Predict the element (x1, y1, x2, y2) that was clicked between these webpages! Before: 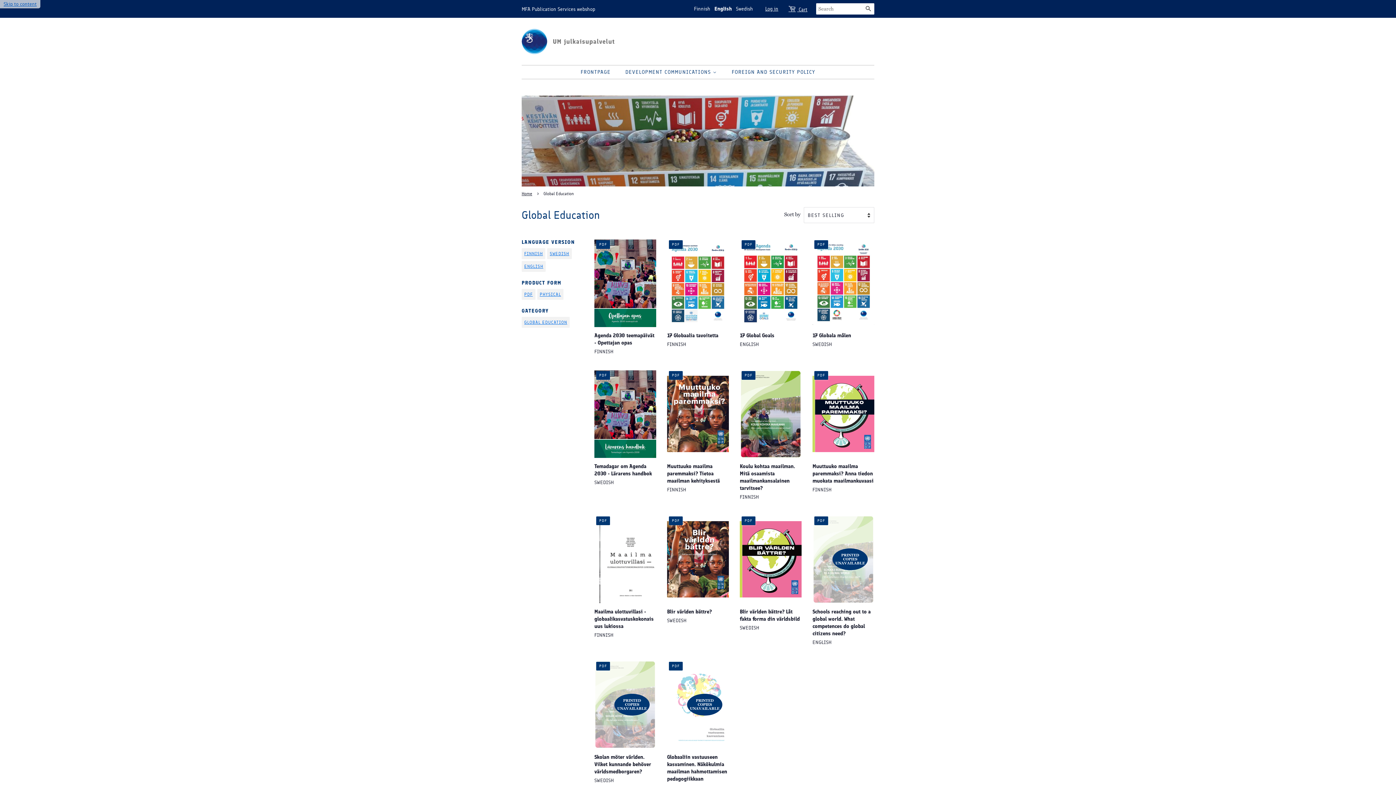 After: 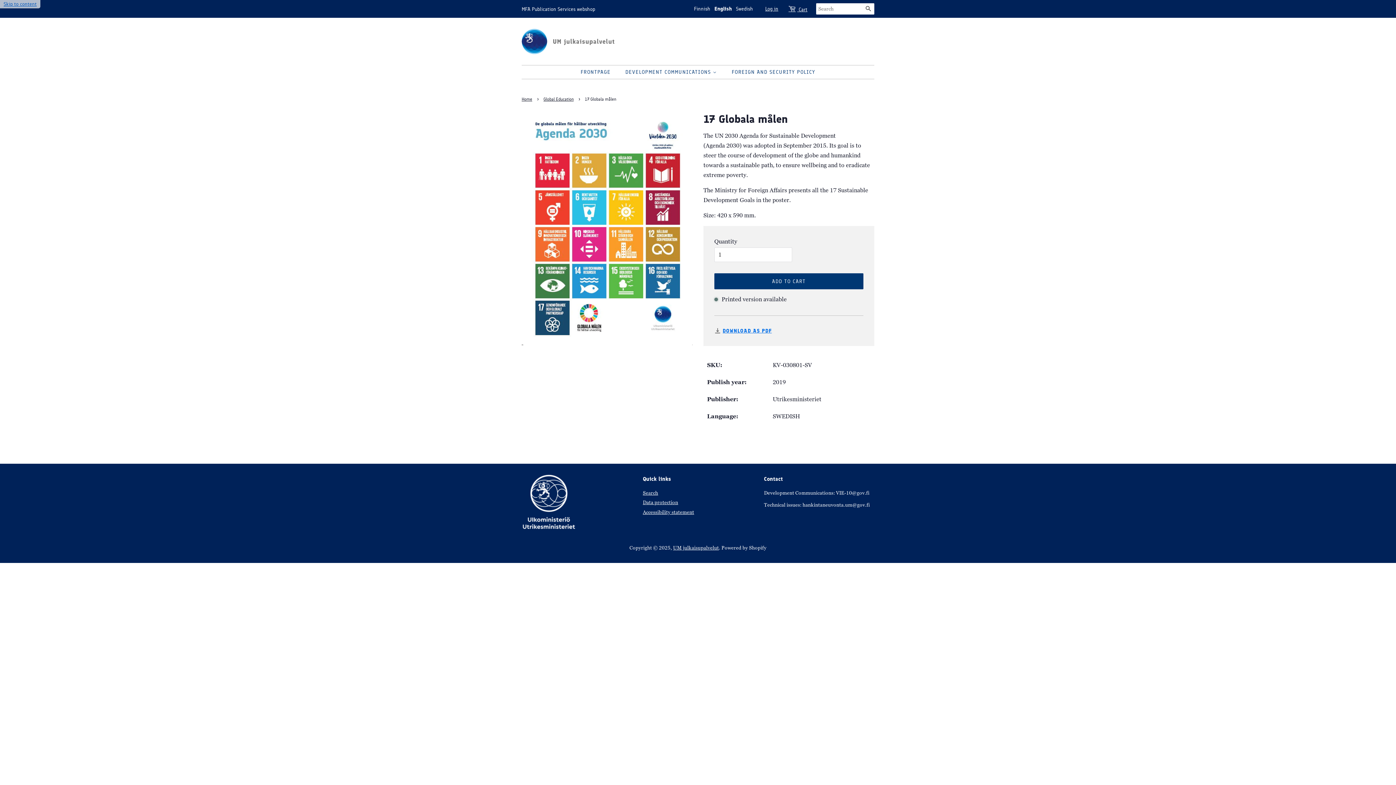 Action: label: PDF

17 Globala målen

SWEDISH bbox: (812, 238, 874, 360)